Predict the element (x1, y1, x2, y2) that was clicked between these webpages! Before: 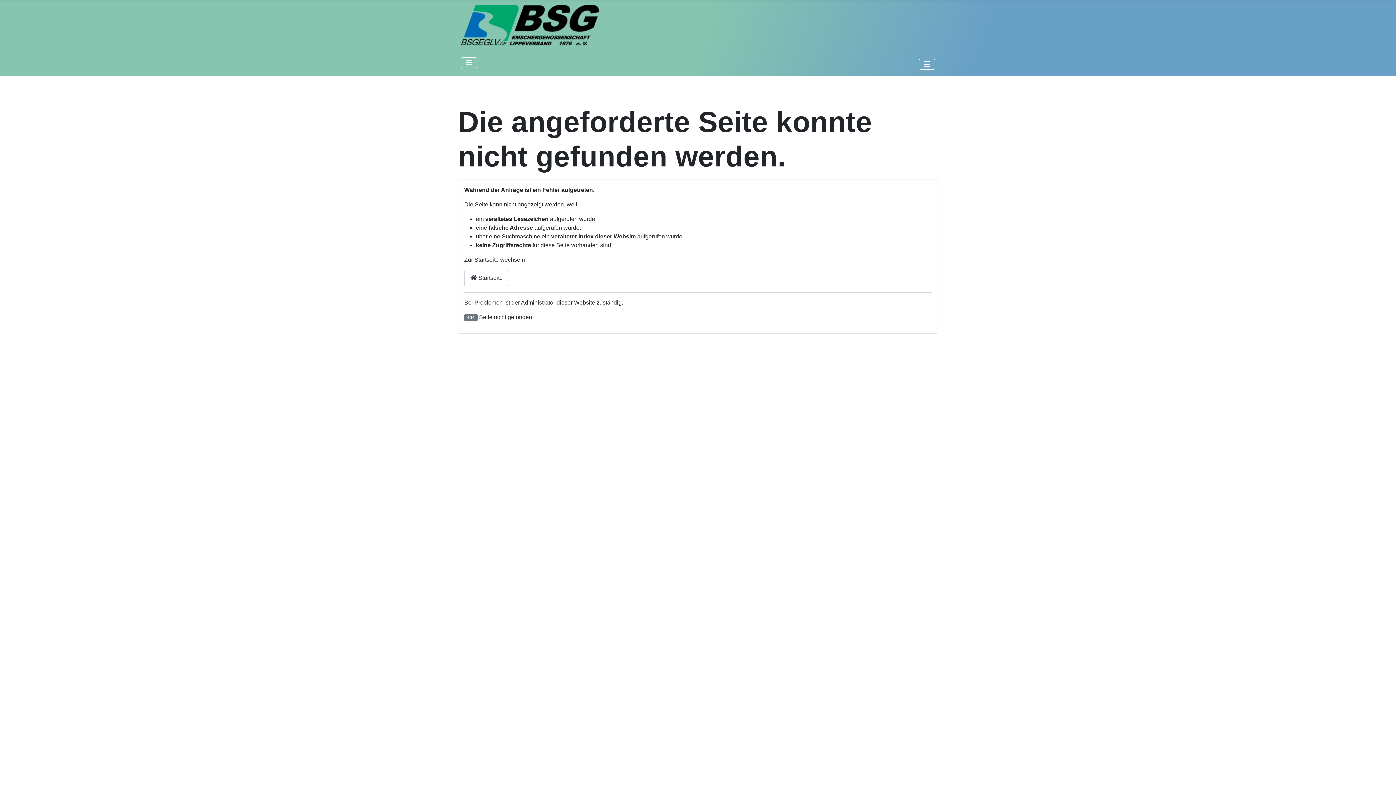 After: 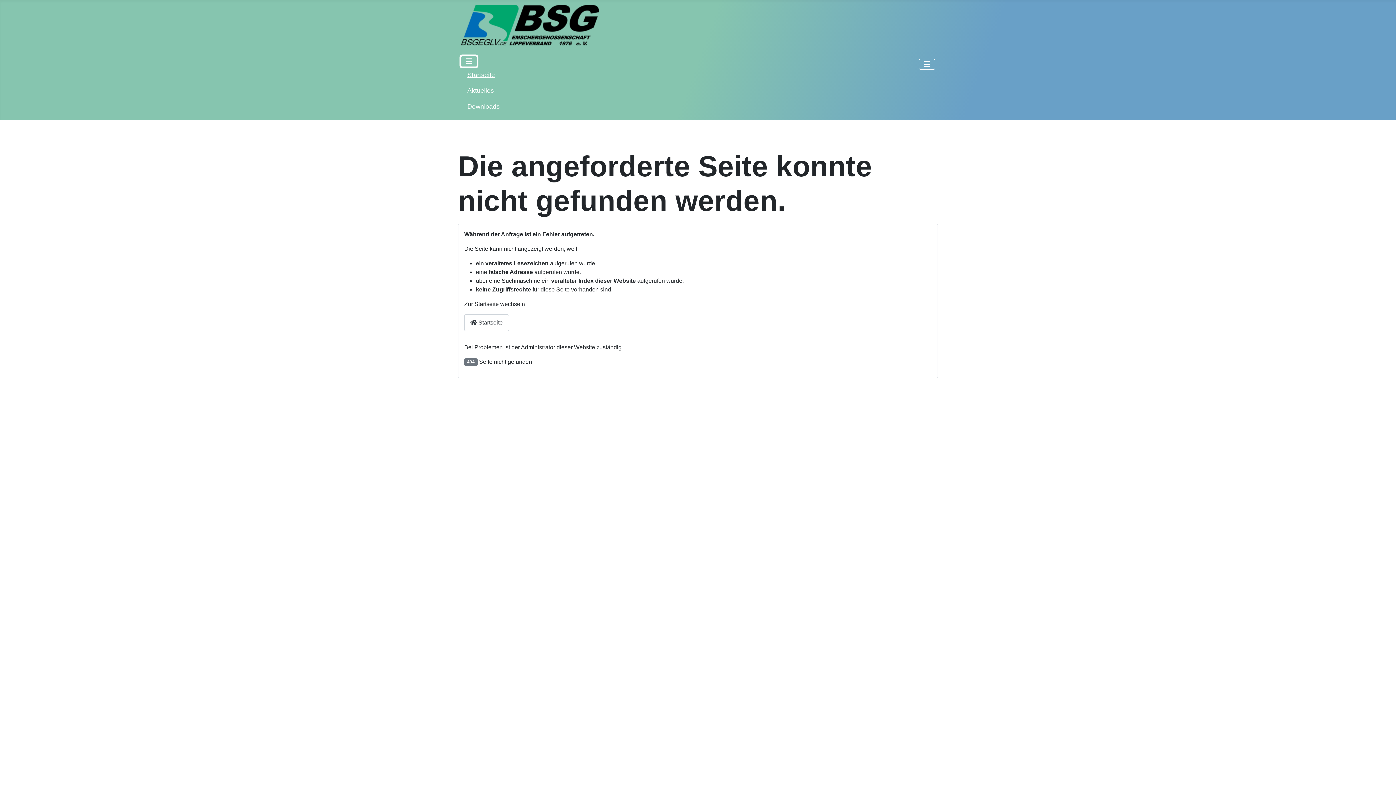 Action: label: Navigation umschalten bbox: (461, 57, 477, 68)